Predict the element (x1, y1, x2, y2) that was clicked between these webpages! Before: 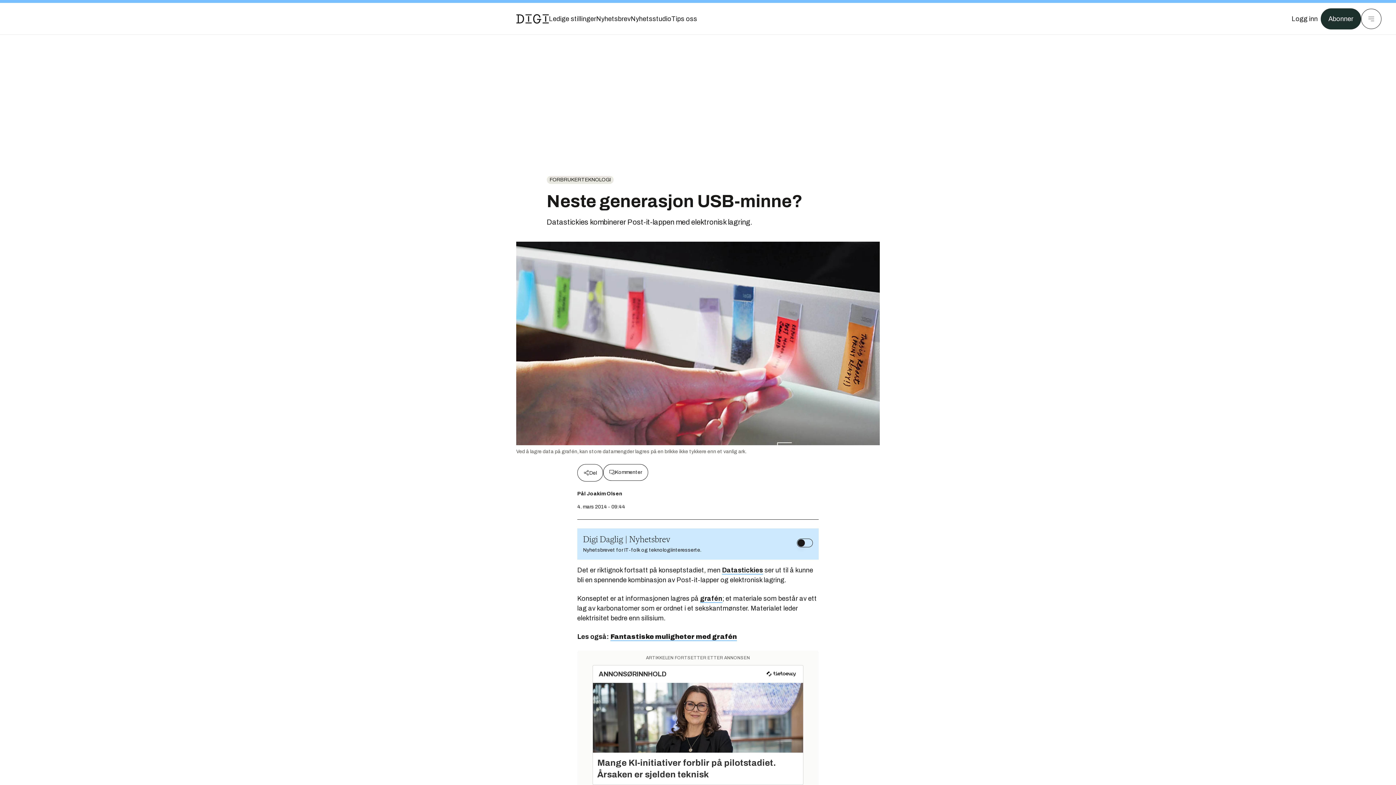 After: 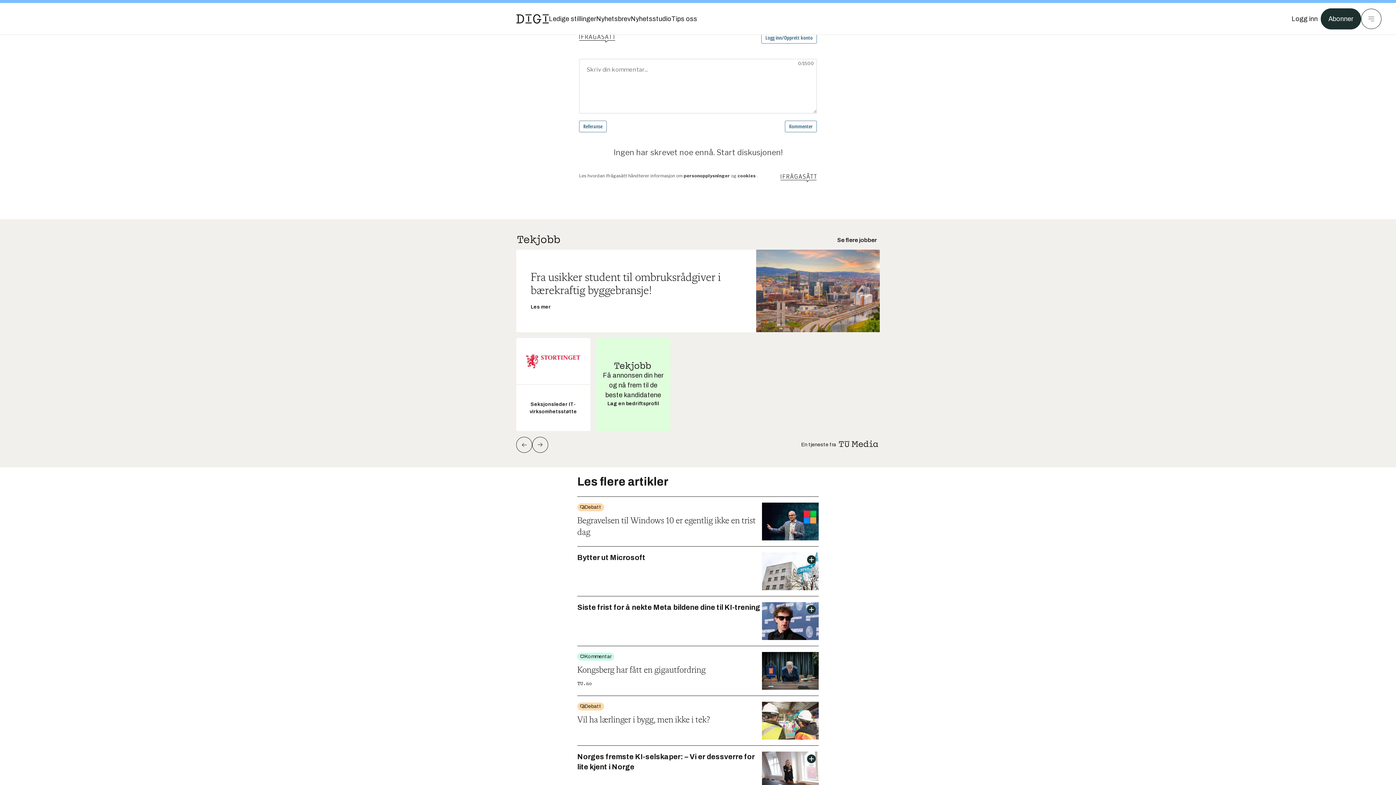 Action: label: Kommenter bbox: (603, 464, 648, 481)